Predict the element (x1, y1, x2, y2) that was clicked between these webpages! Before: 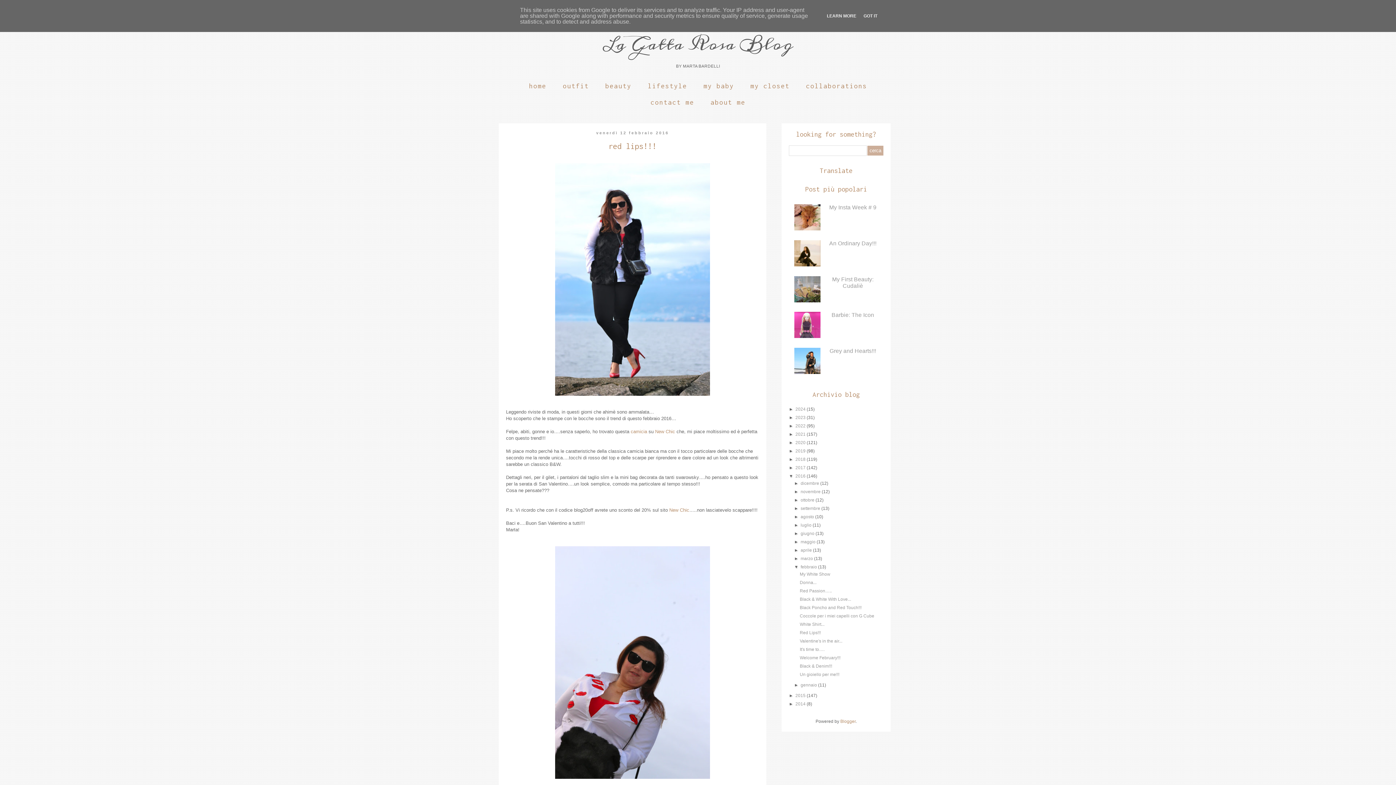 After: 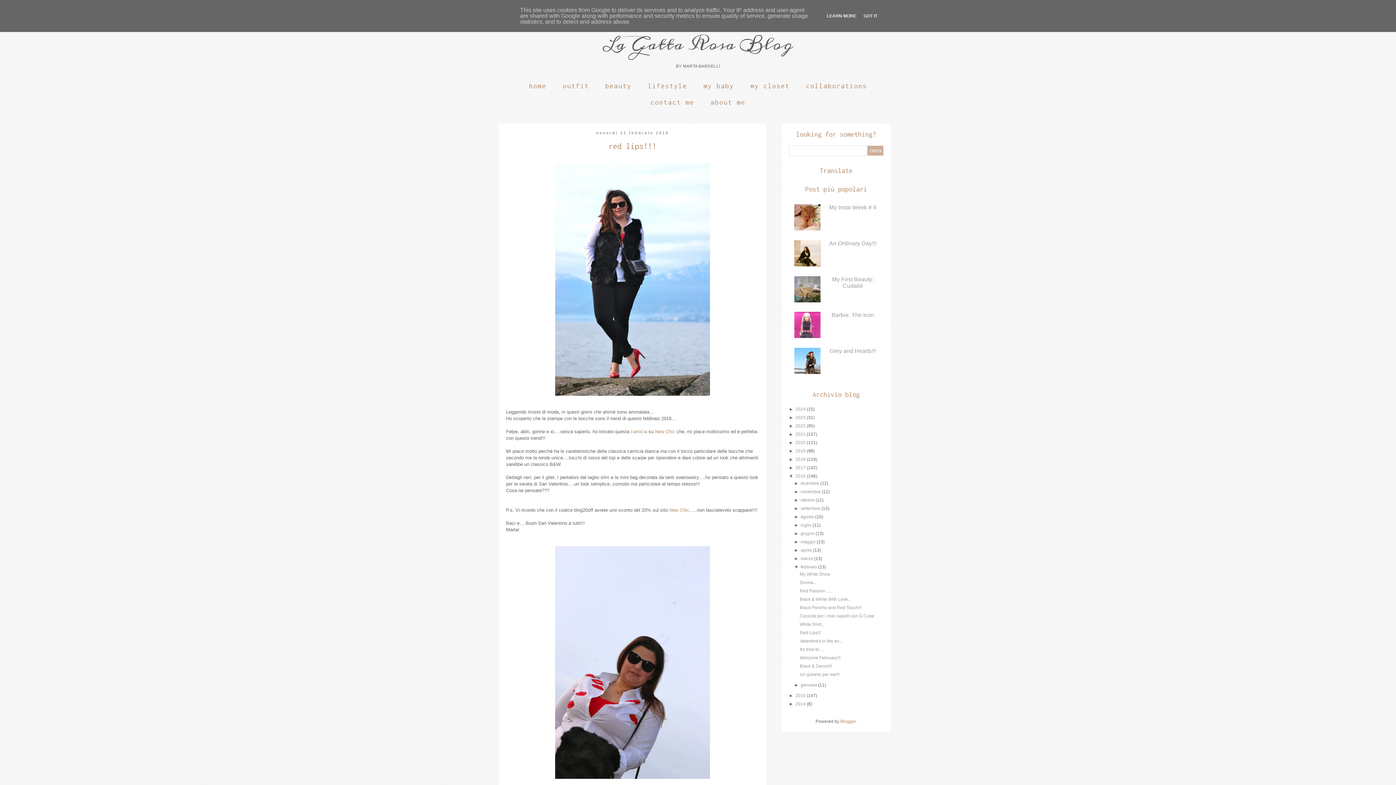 Action: bbox: (794, 204, 820, 230)